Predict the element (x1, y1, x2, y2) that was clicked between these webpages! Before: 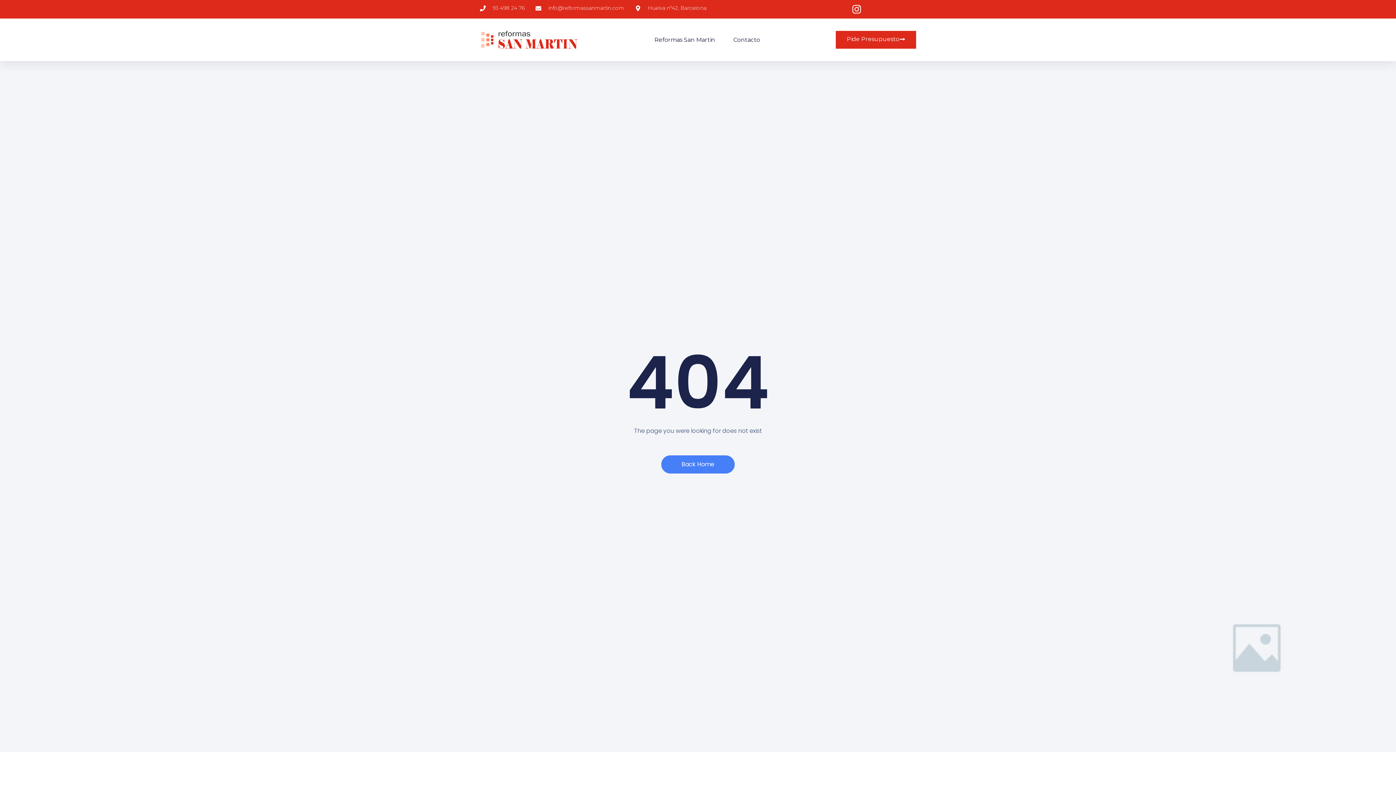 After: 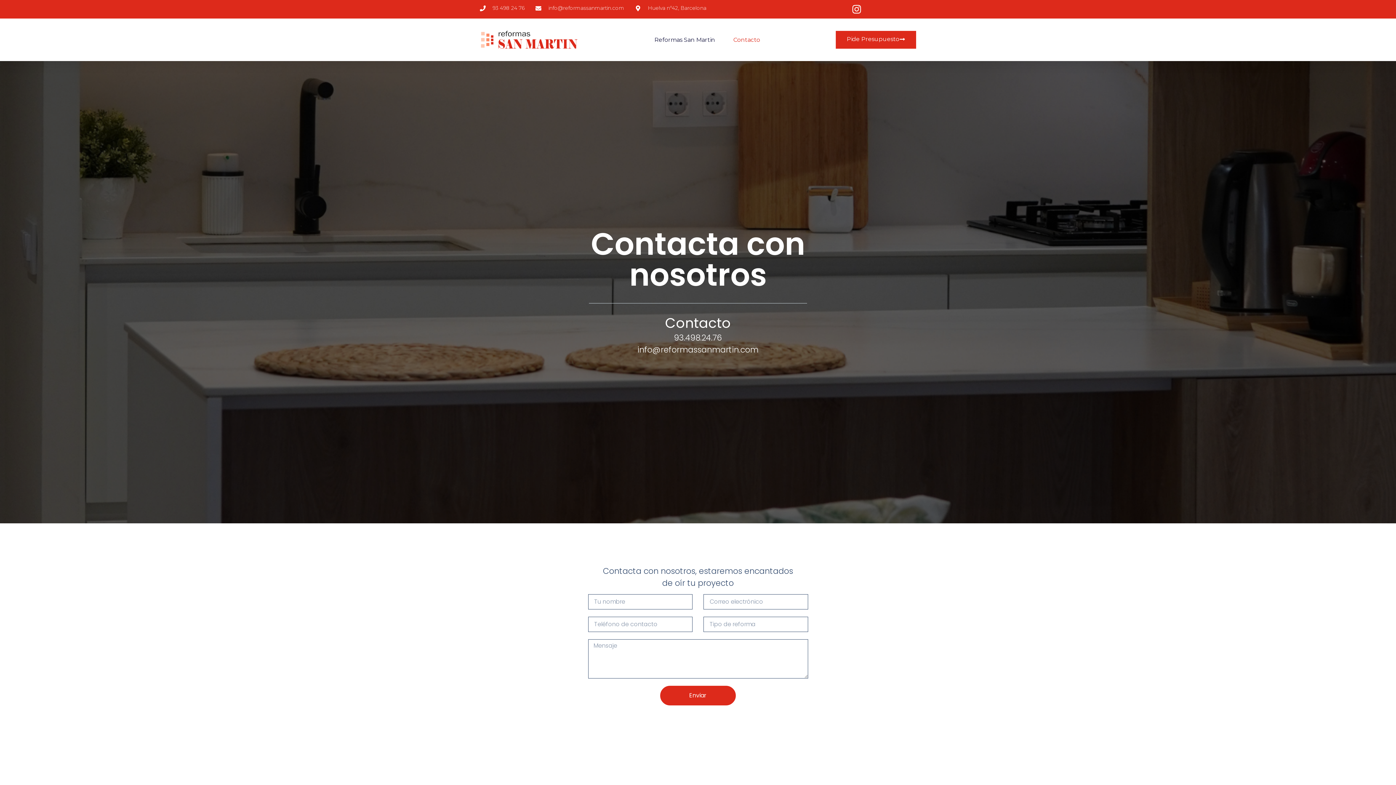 Action: bbox: (733, 31, 760, 48) label: Contacto